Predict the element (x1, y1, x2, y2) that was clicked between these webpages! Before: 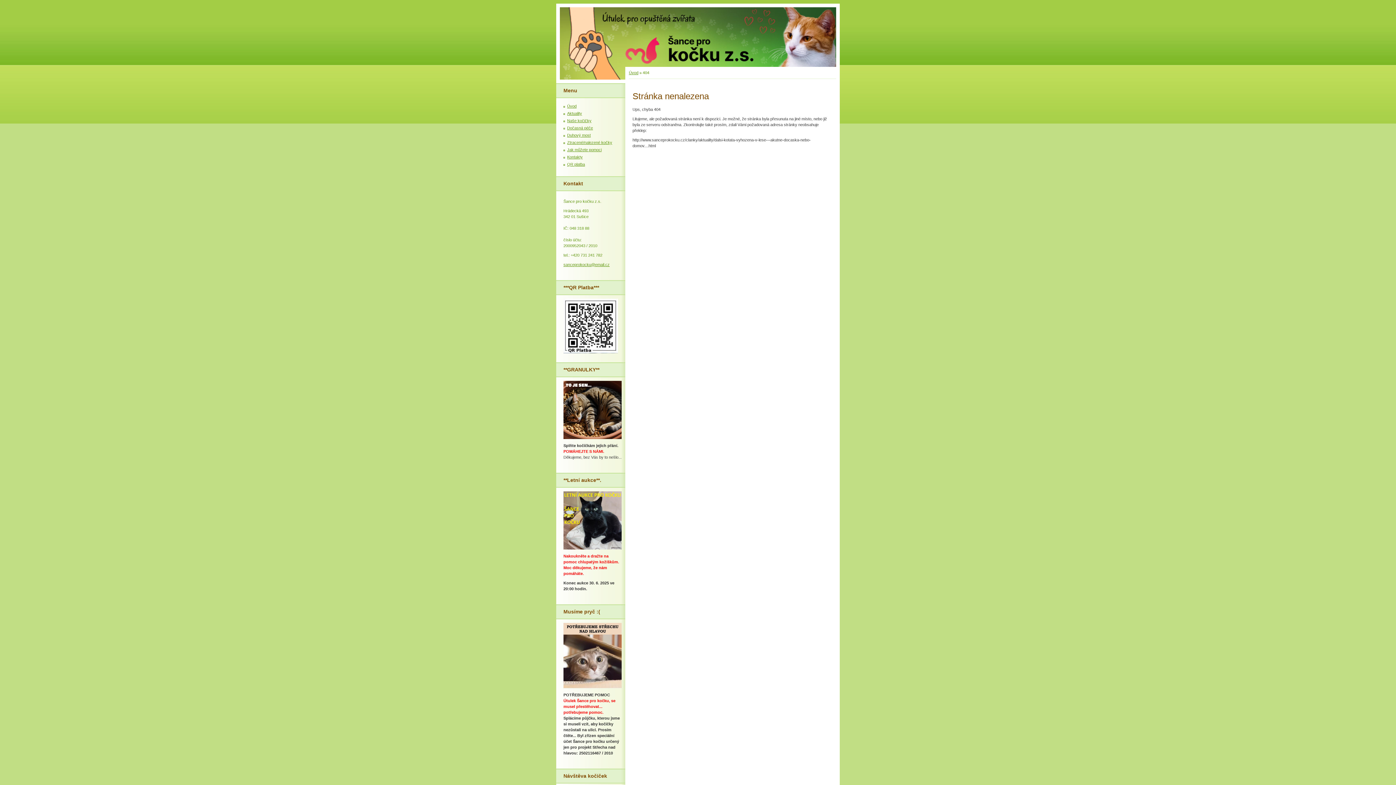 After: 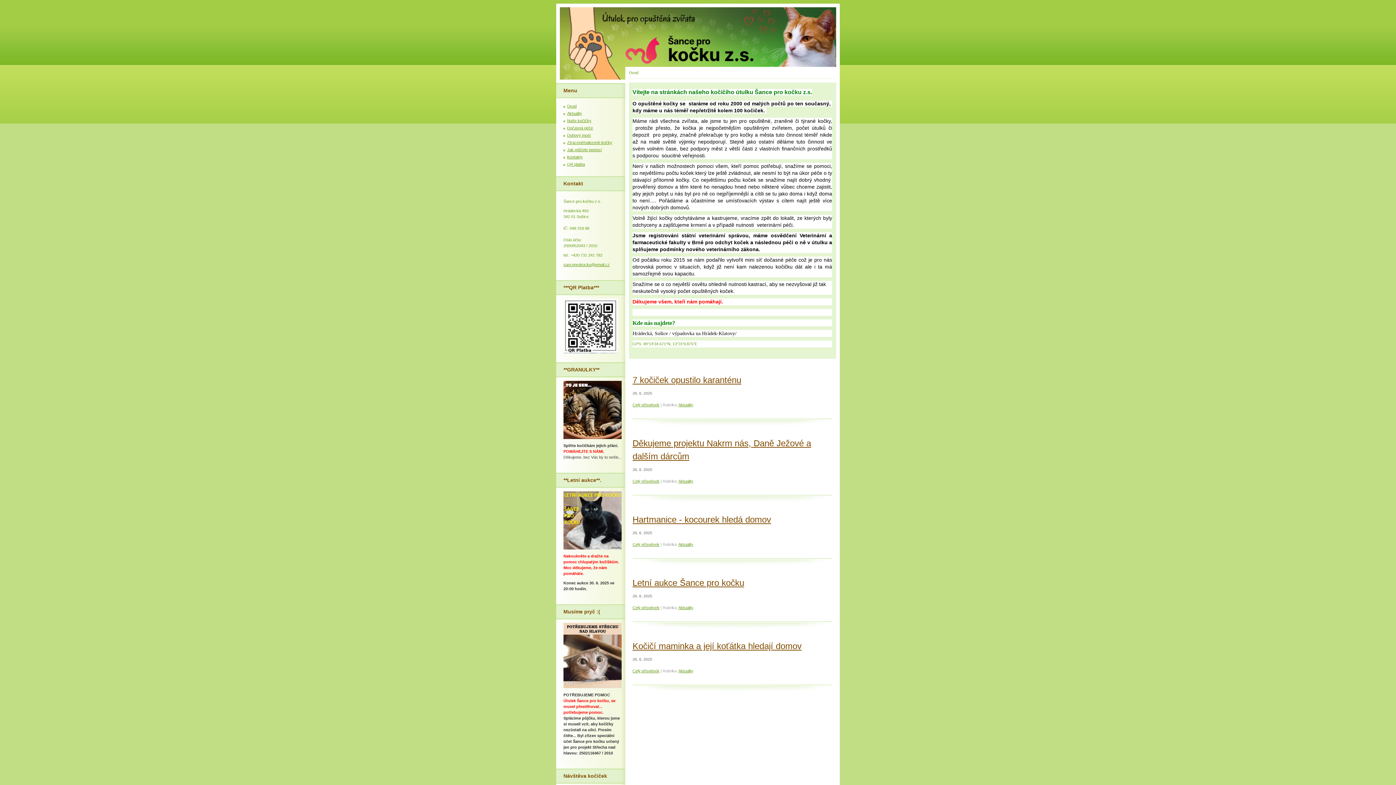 Action: bbox: (567, 104, 576, 108) label: Úvod